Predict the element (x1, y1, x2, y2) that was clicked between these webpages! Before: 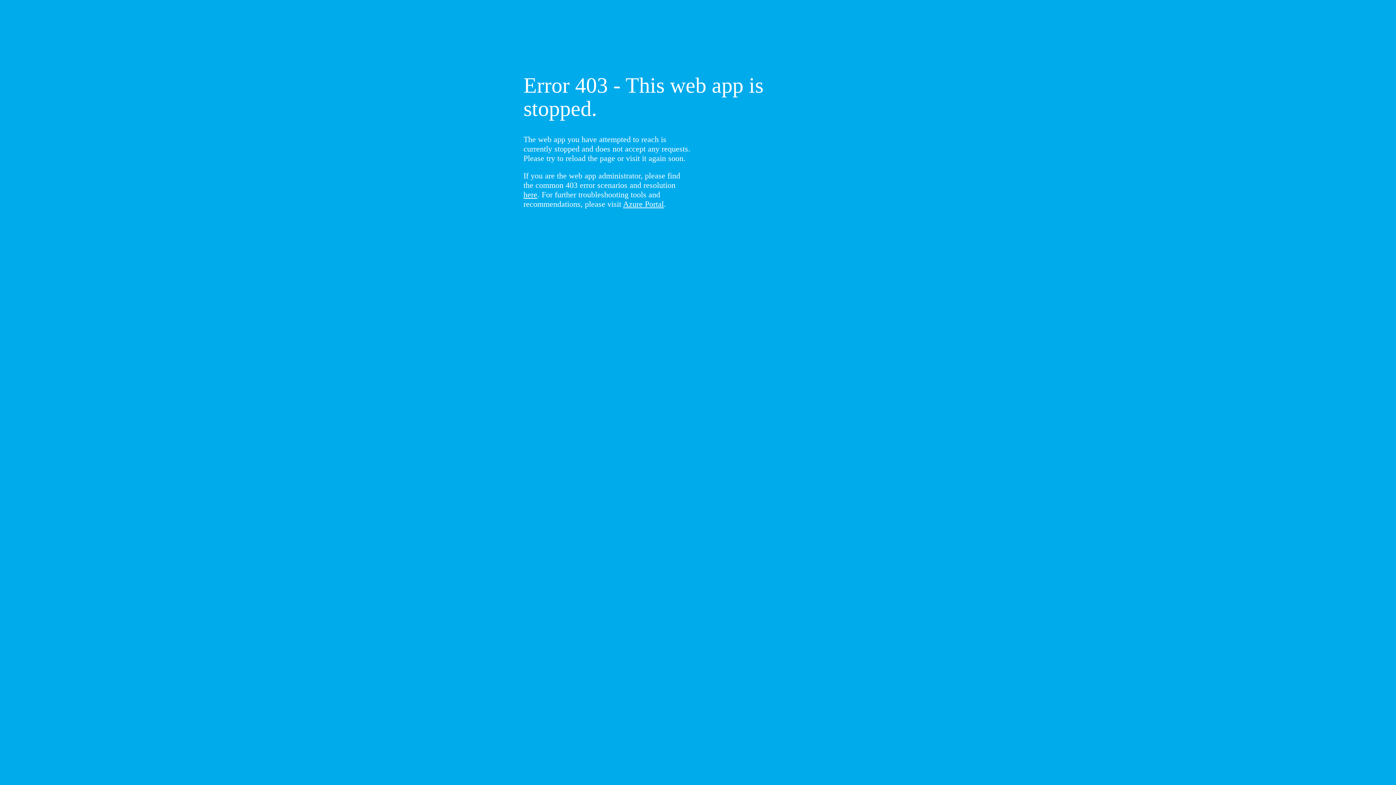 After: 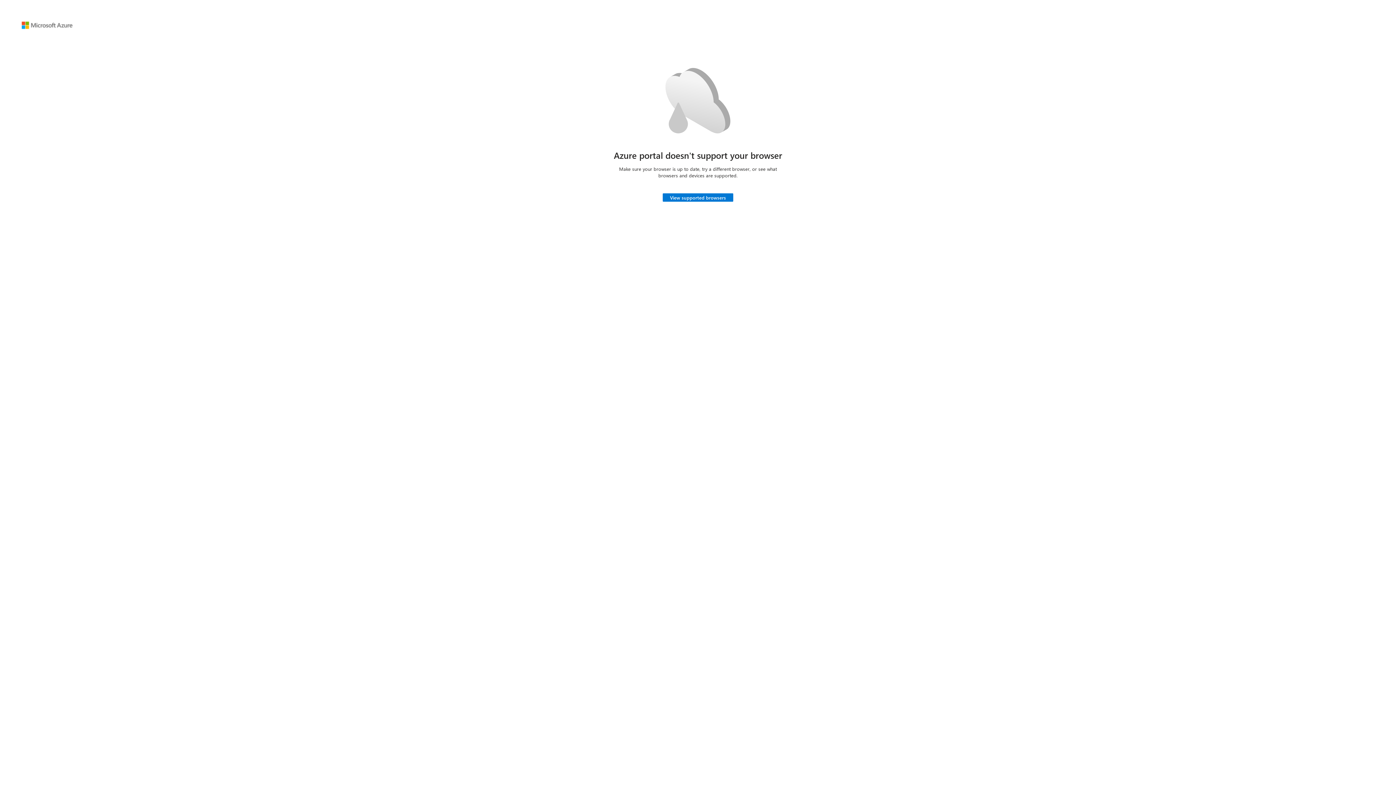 Action: bbox: (623, 199, 664, 208) label: Azure Portal